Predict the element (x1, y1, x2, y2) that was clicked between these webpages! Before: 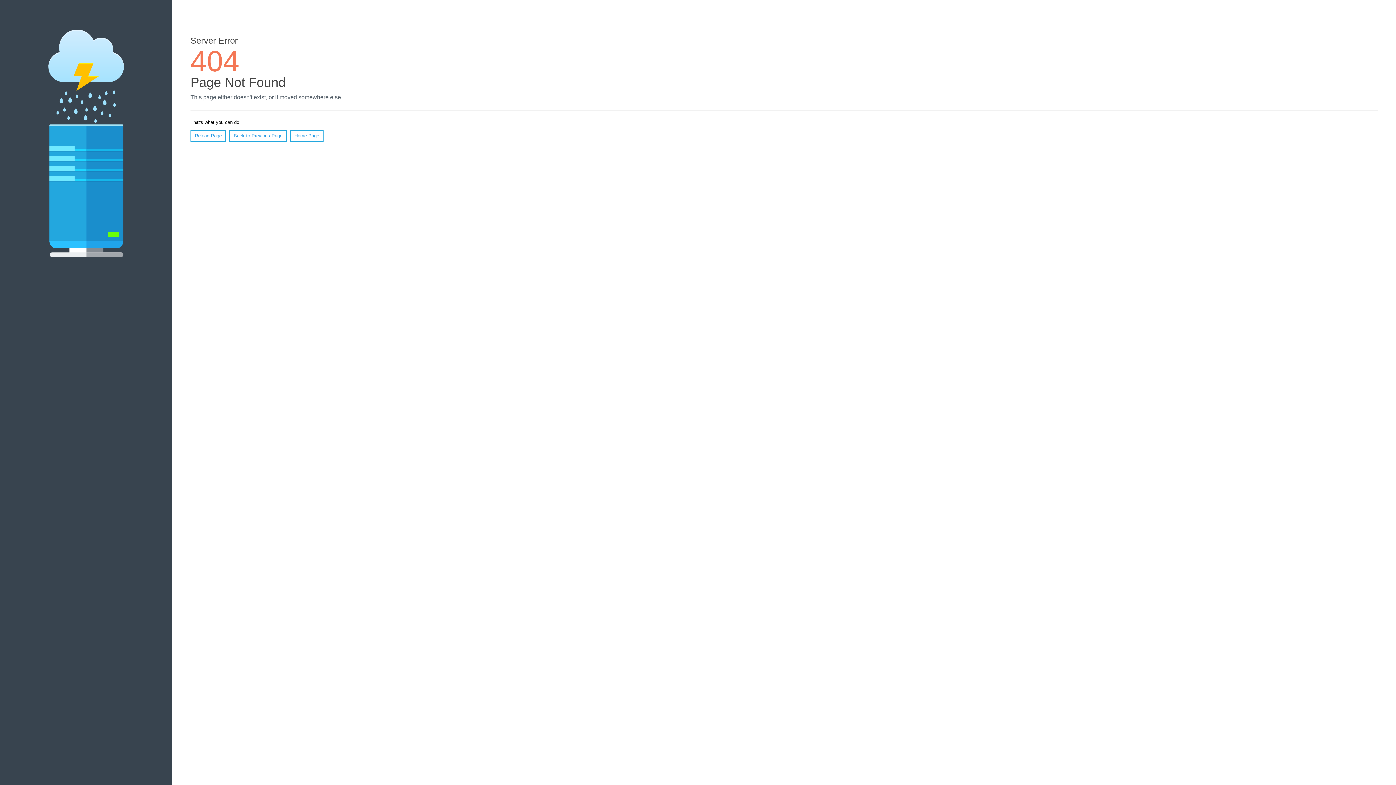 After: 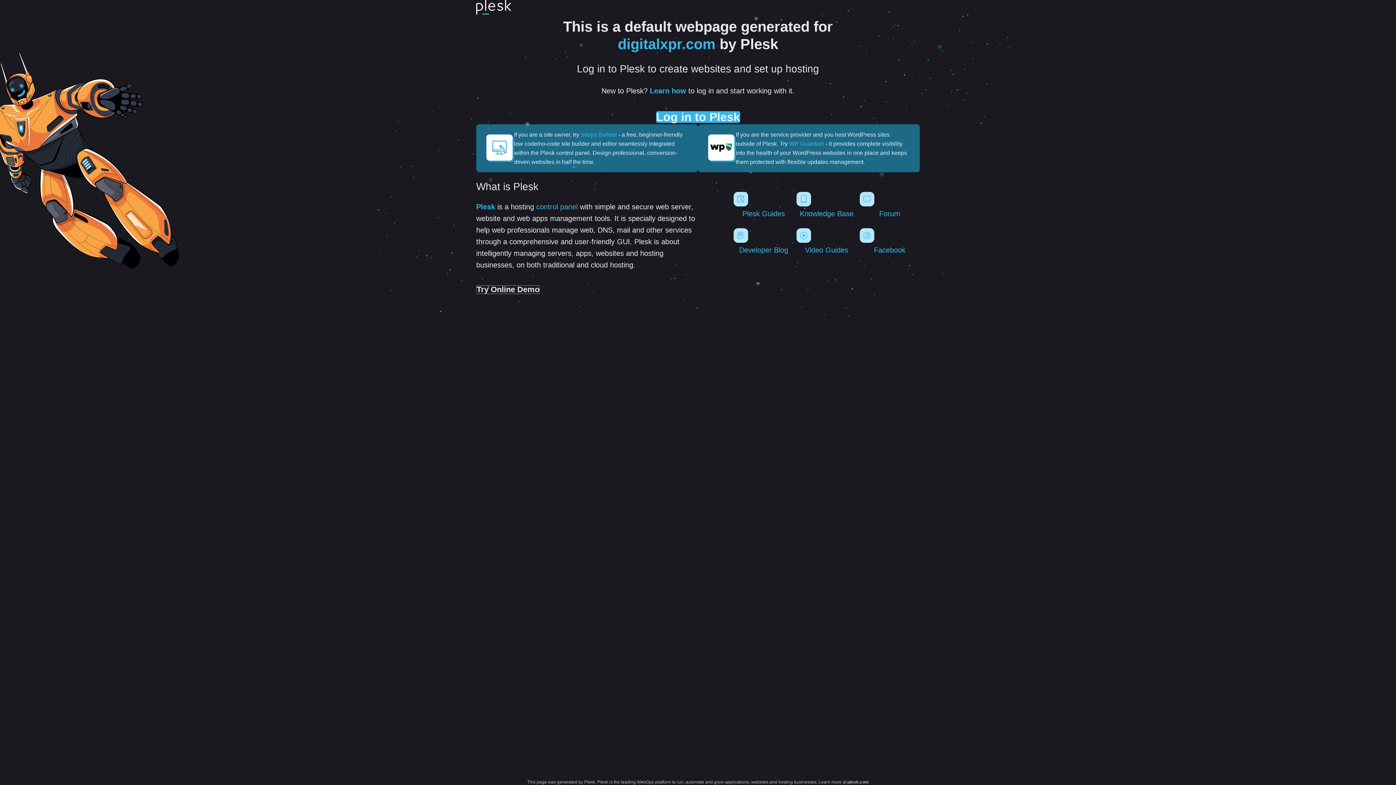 Action: label: Home Page bbox: (290, 130, 323, 141)